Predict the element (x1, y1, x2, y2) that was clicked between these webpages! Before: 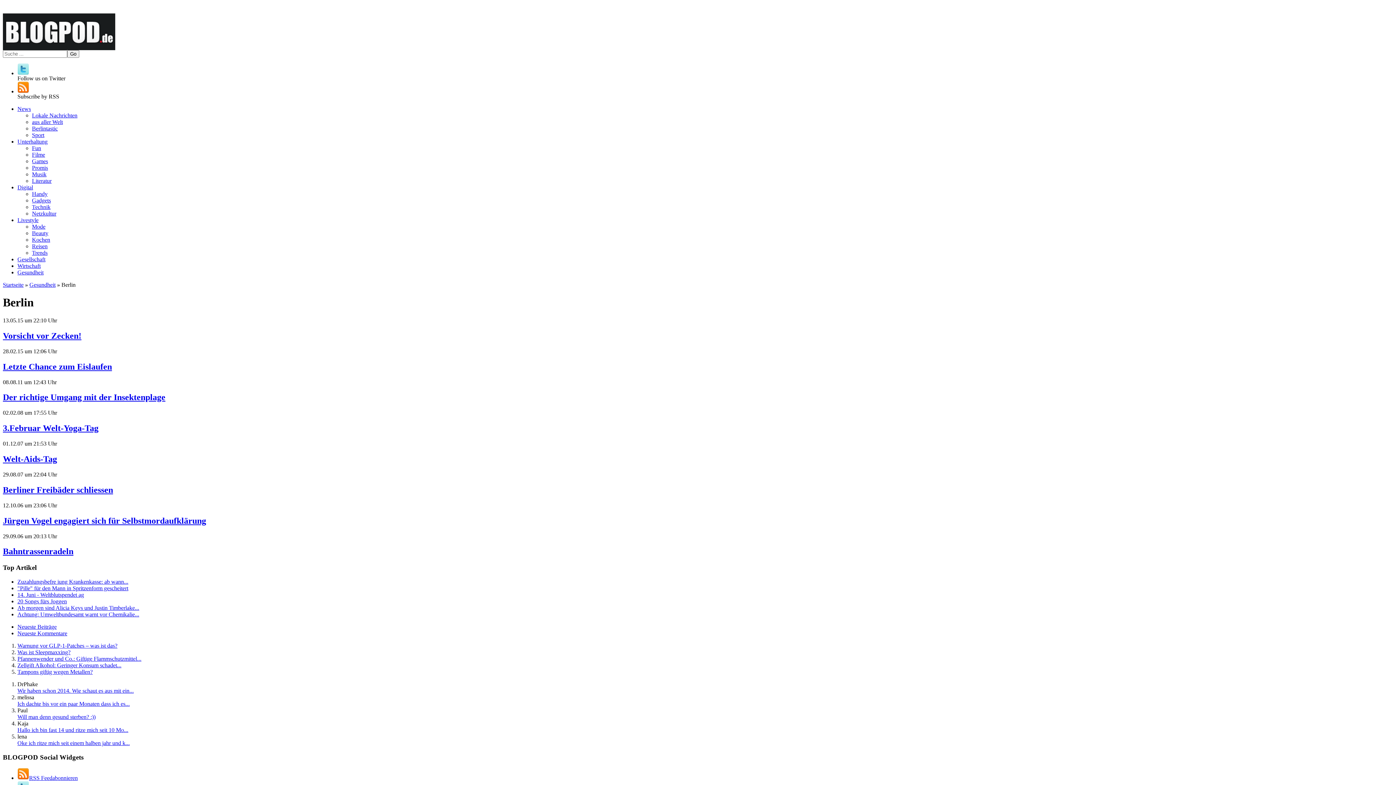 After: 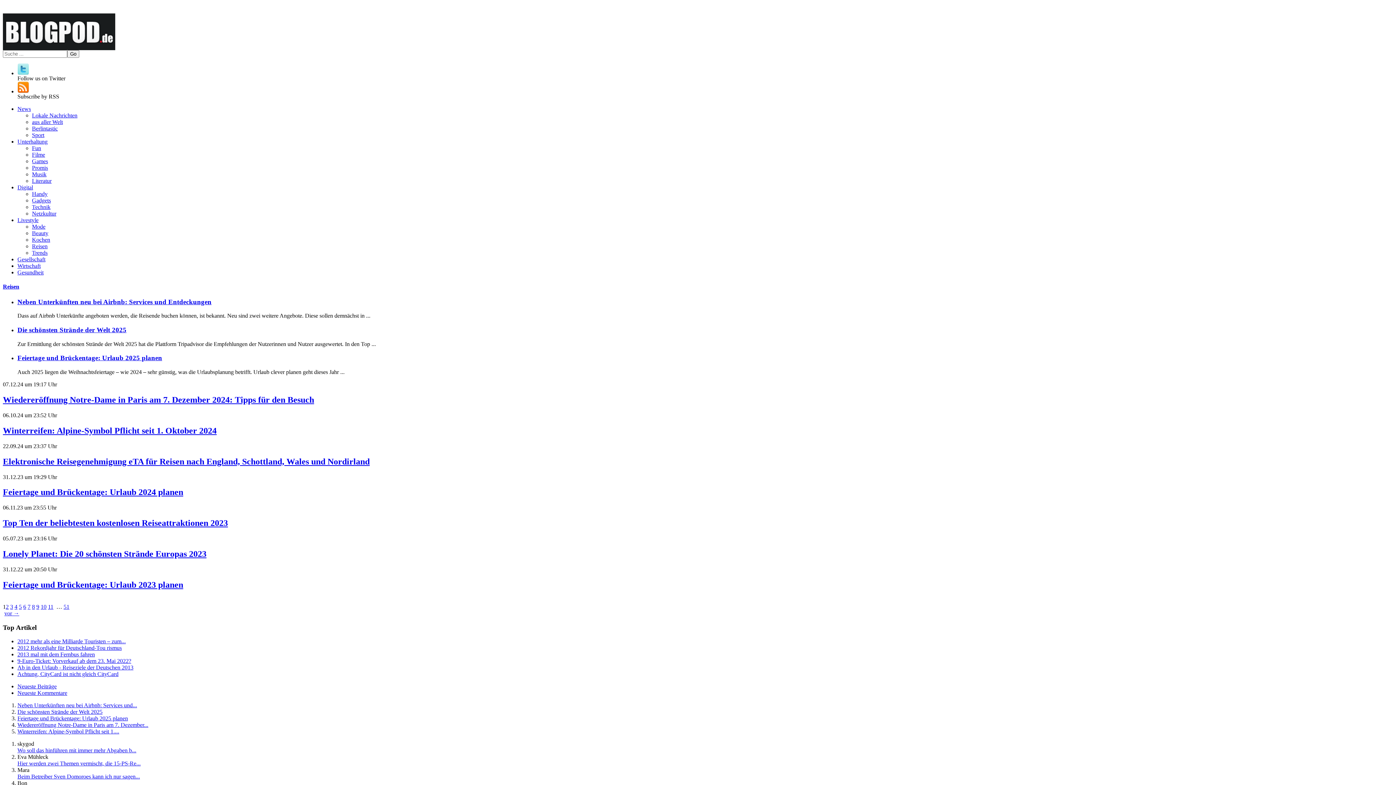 Action: label: Reisen bbox: (32, 243, 47, 249)